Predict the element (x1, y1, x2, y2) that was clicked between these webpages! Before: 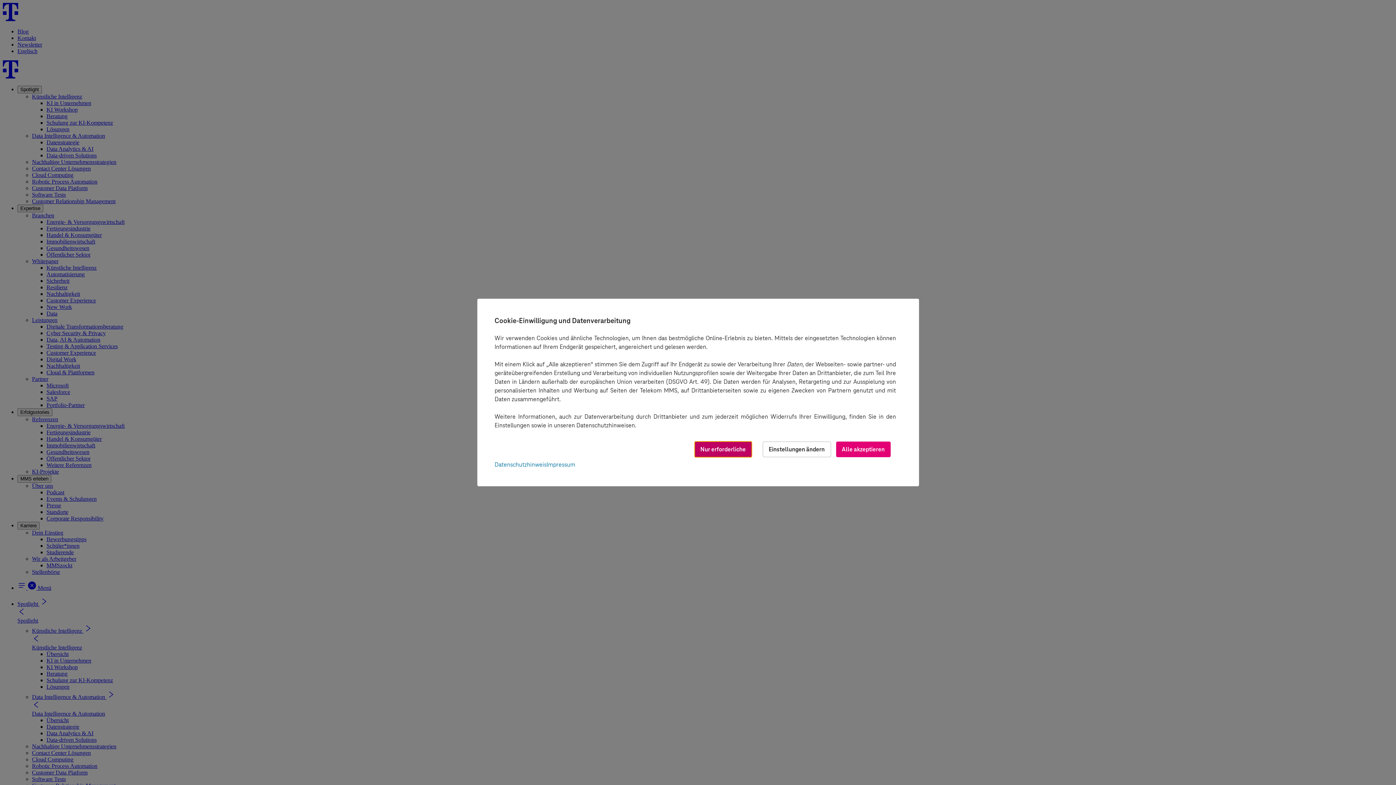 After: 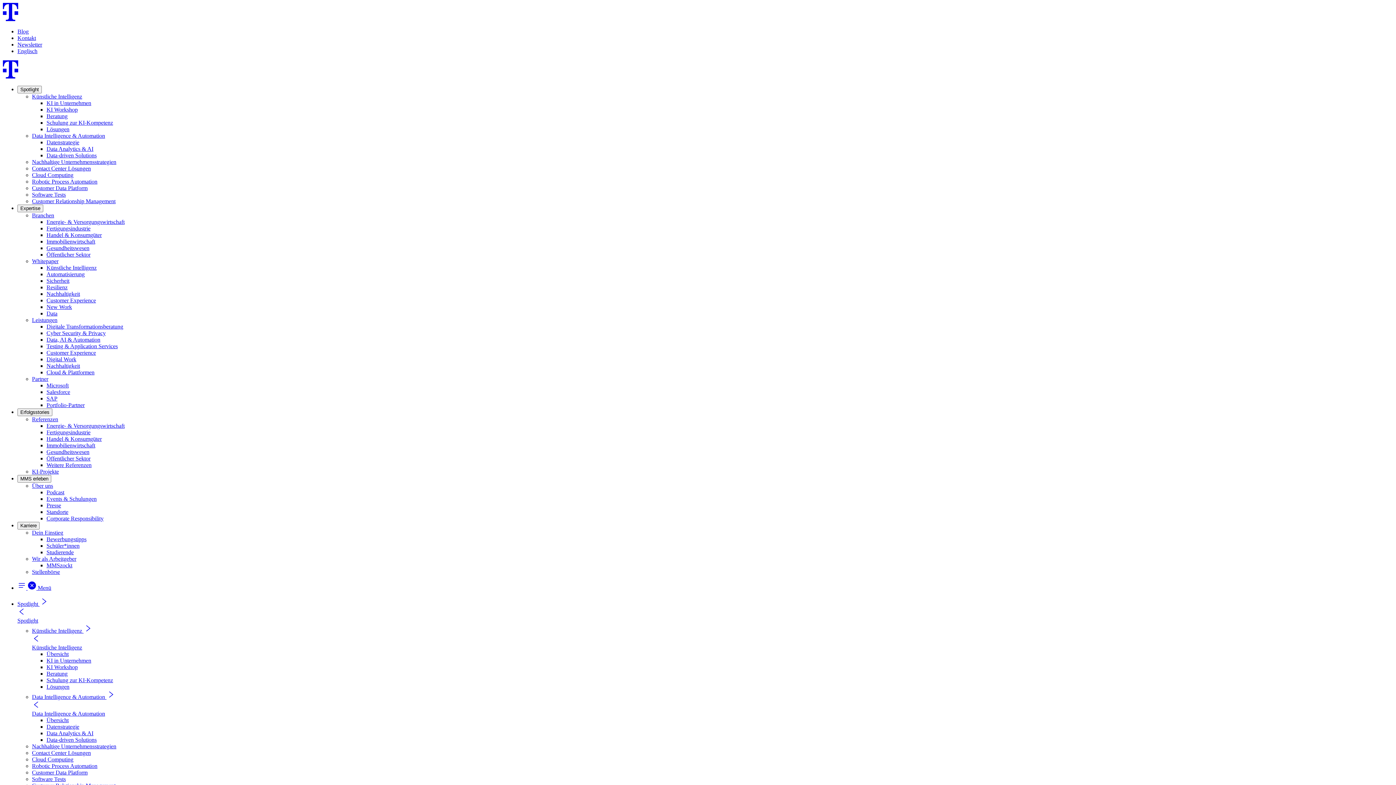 Action: bbox: (836, 441, 890, 457) label: Alle akzeptieren